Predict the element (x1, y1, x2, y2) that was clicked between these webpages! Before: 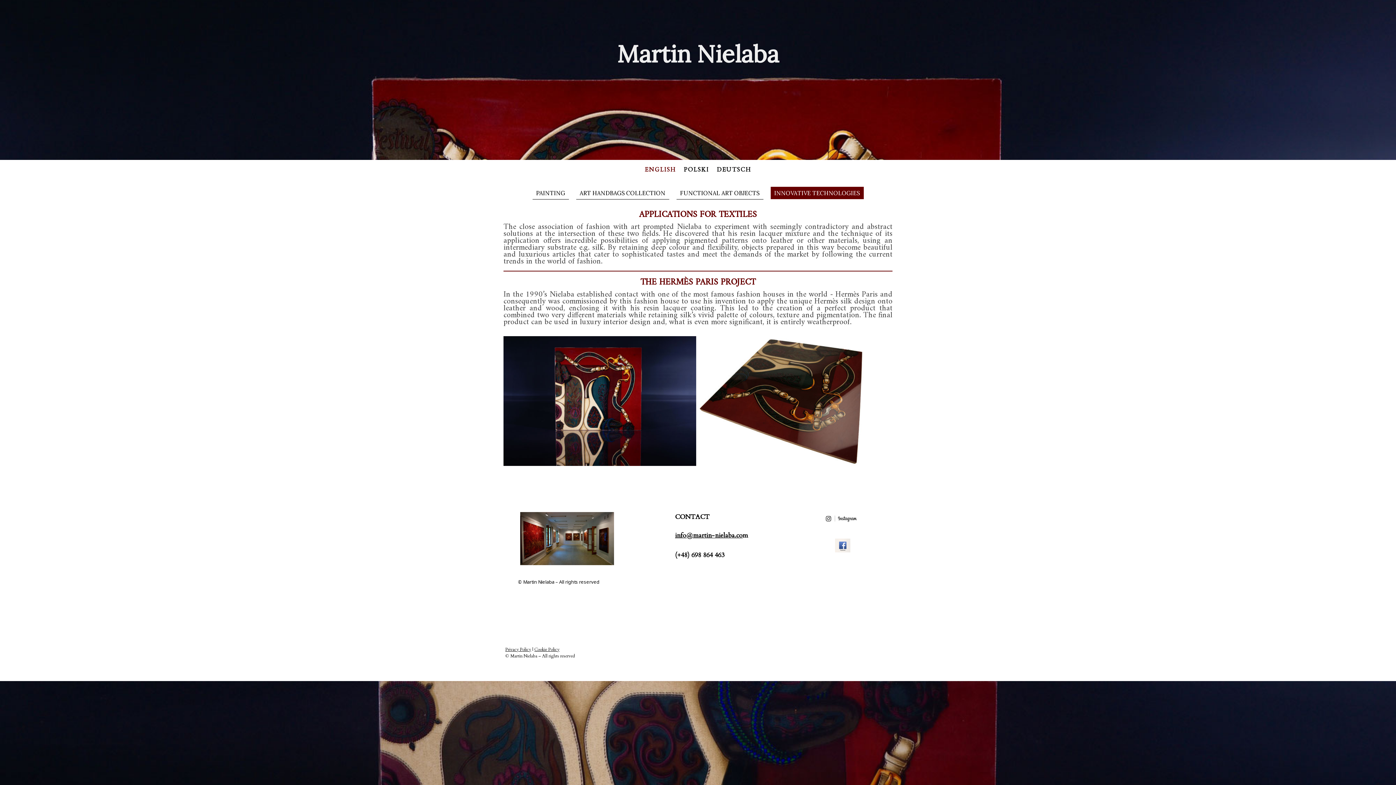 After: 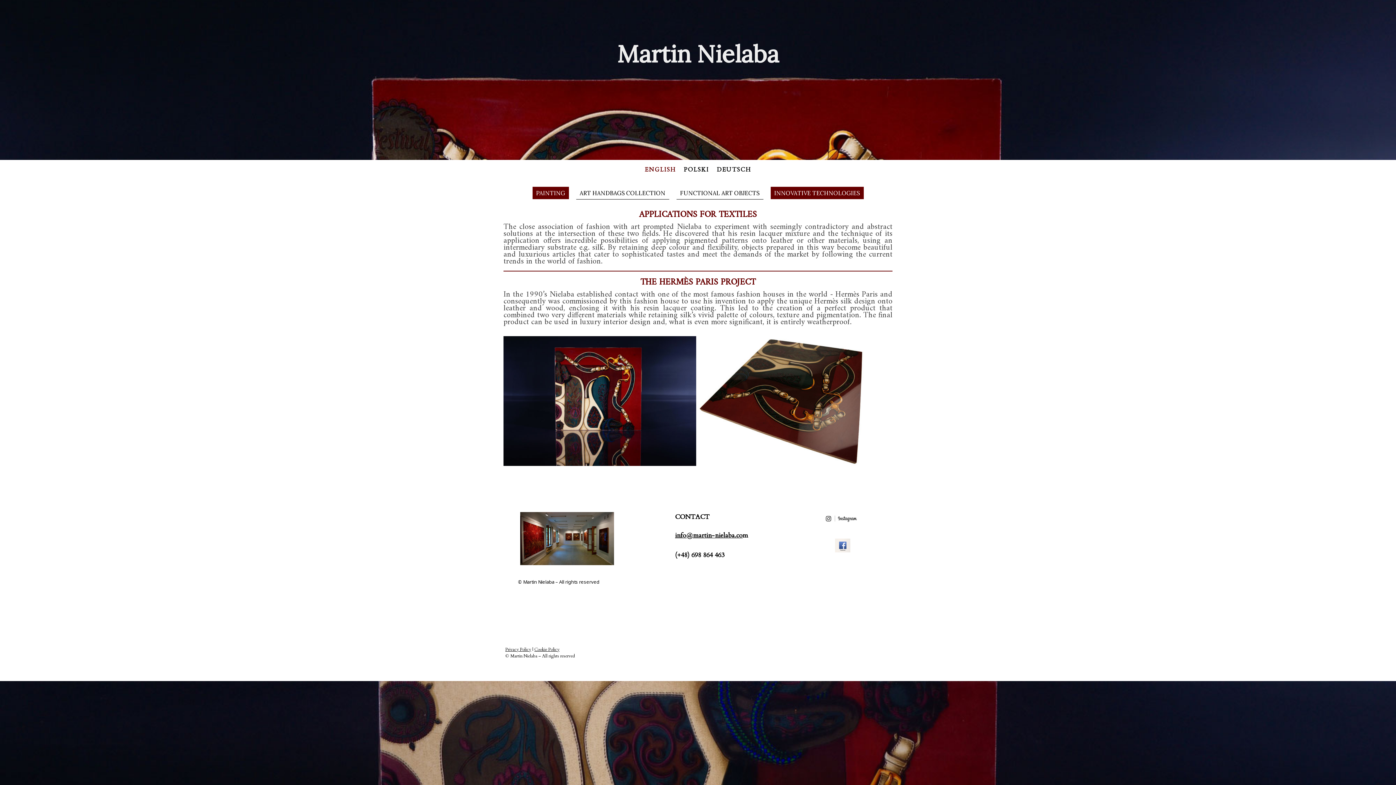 Action: label: PAINTING bbox: (532, 186, 568, 199)